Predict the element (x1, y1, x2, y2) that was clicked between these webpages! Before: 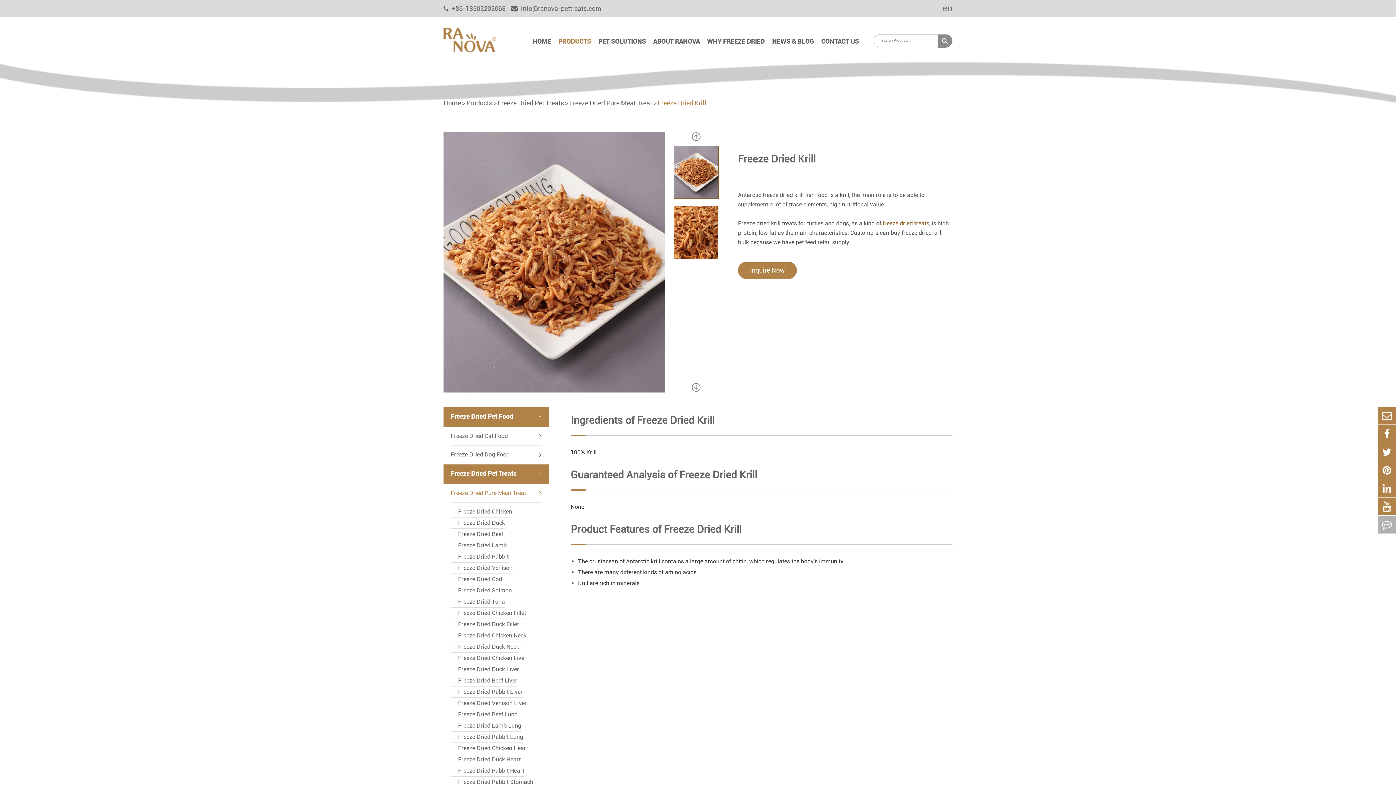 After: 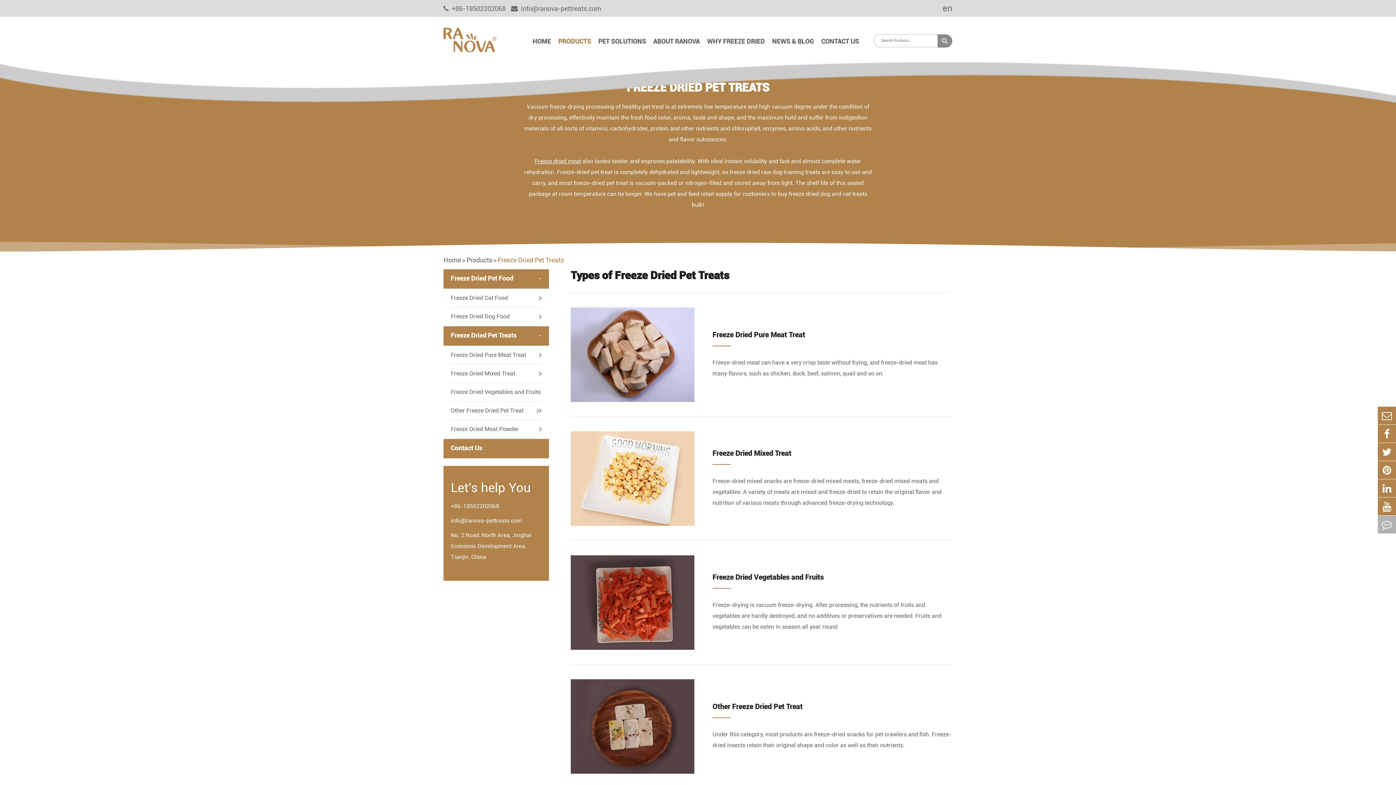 Action: label: Freeze Dried Pet Treats bbox: (497, 98, 564, 107)